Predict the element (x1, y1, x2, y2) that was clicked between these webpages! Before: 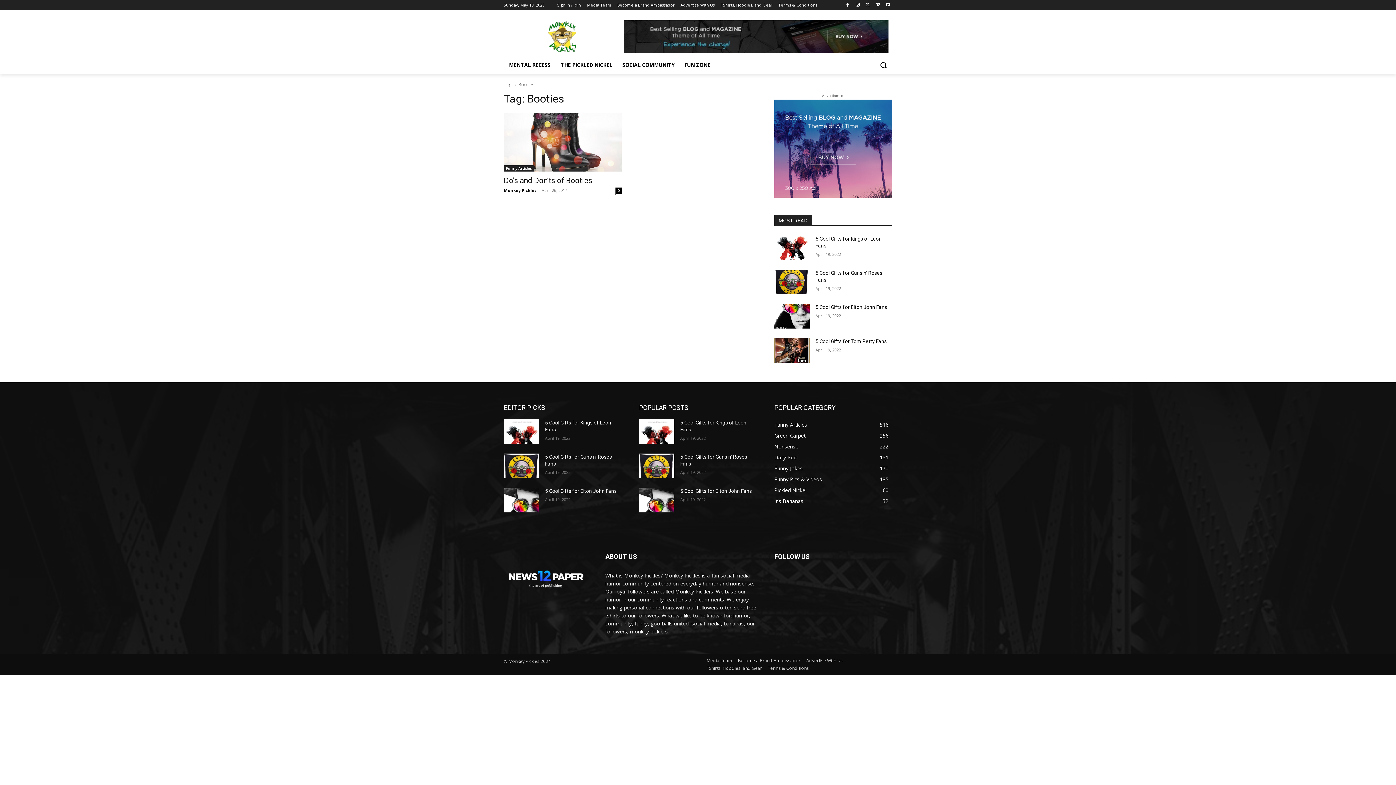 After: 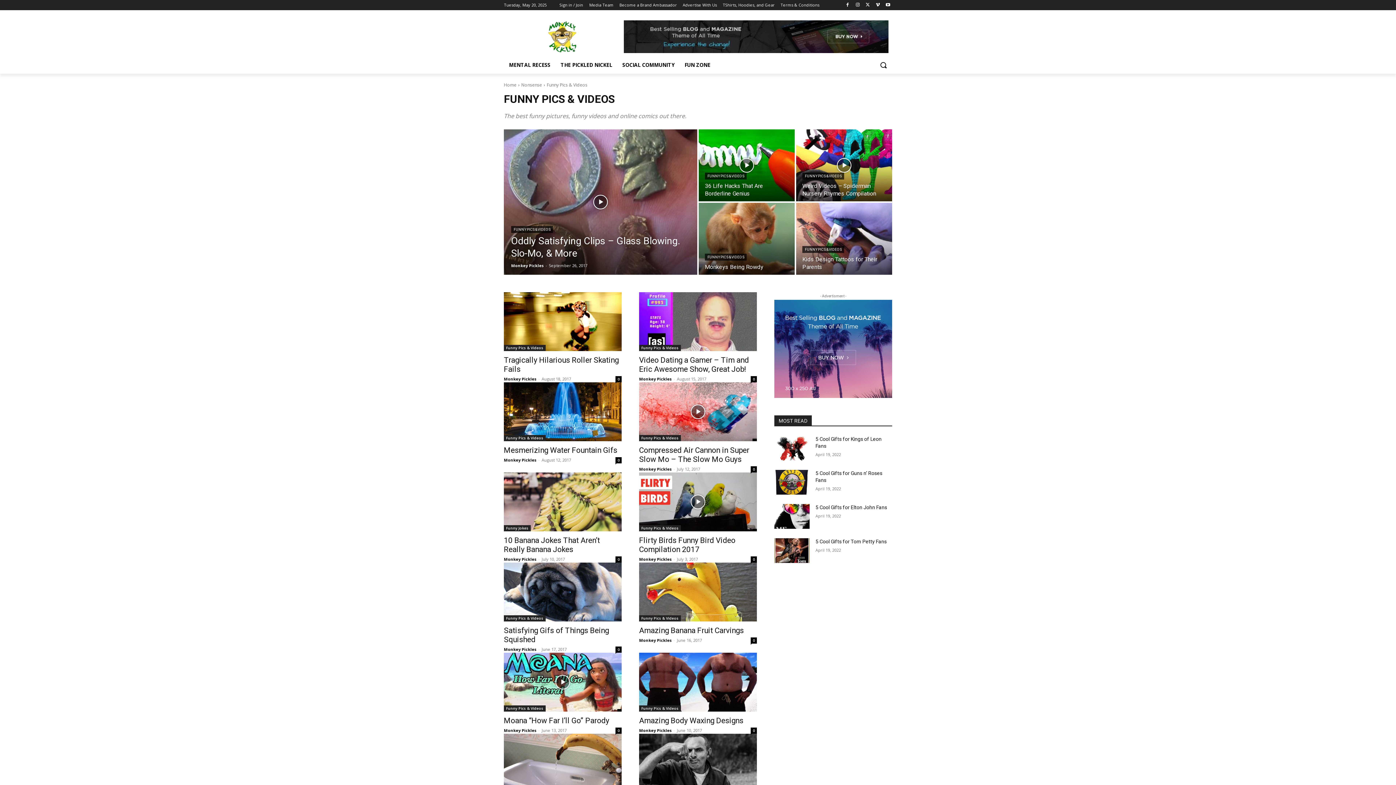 Action: bbox: (774, 476, 822, 482) label: Funny Pics & Videos
135